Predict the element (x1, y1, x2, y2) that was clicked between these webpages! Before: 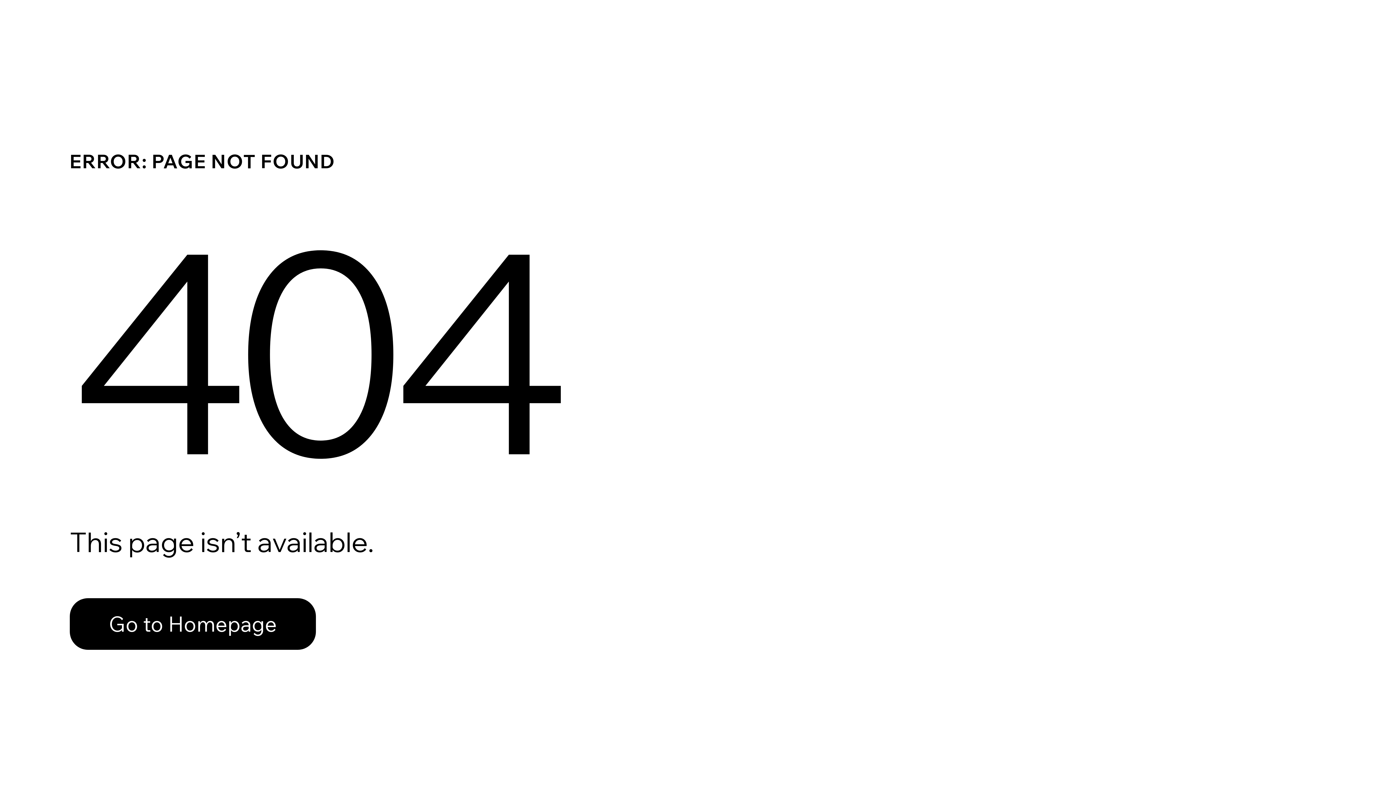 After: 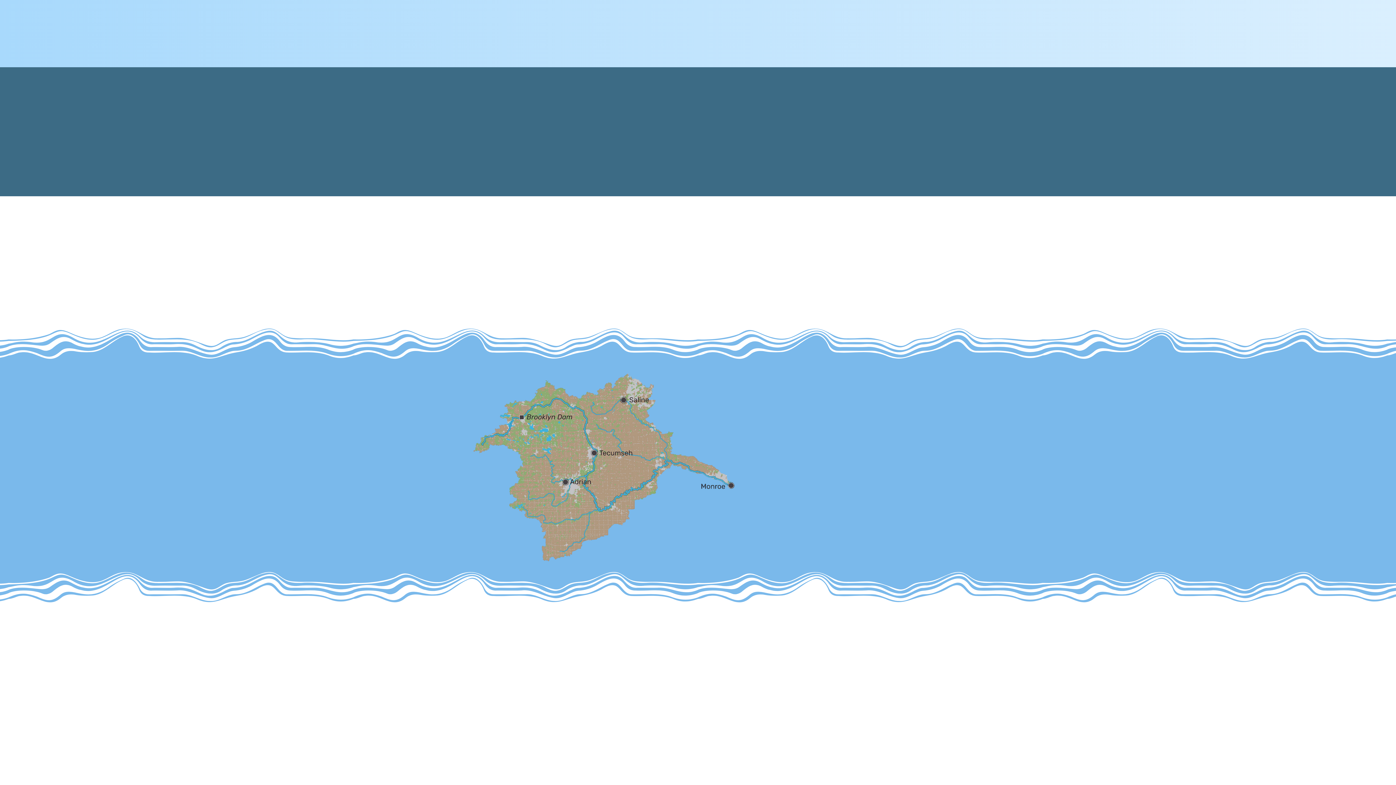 Action: bbox: (69, 582, 768, 659) label: Go to Homepage